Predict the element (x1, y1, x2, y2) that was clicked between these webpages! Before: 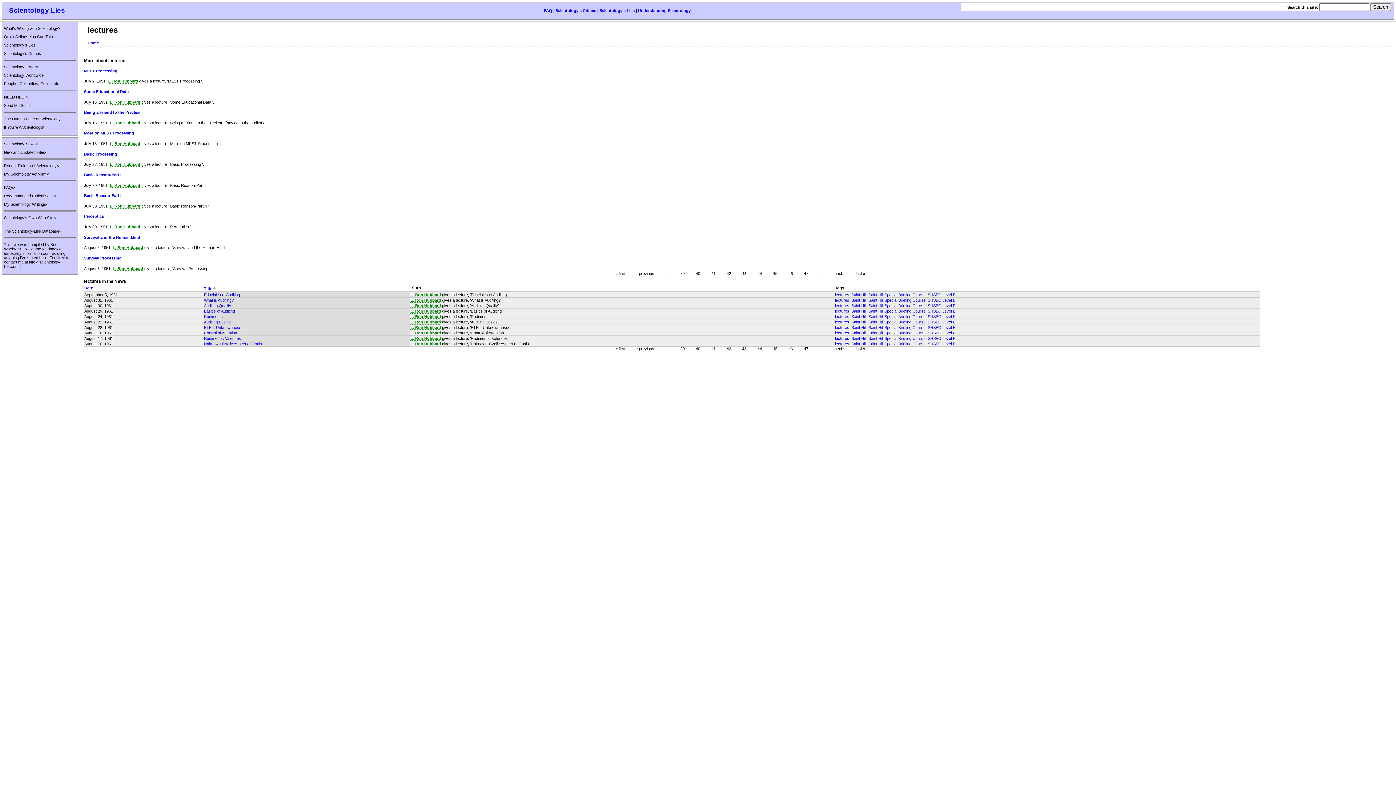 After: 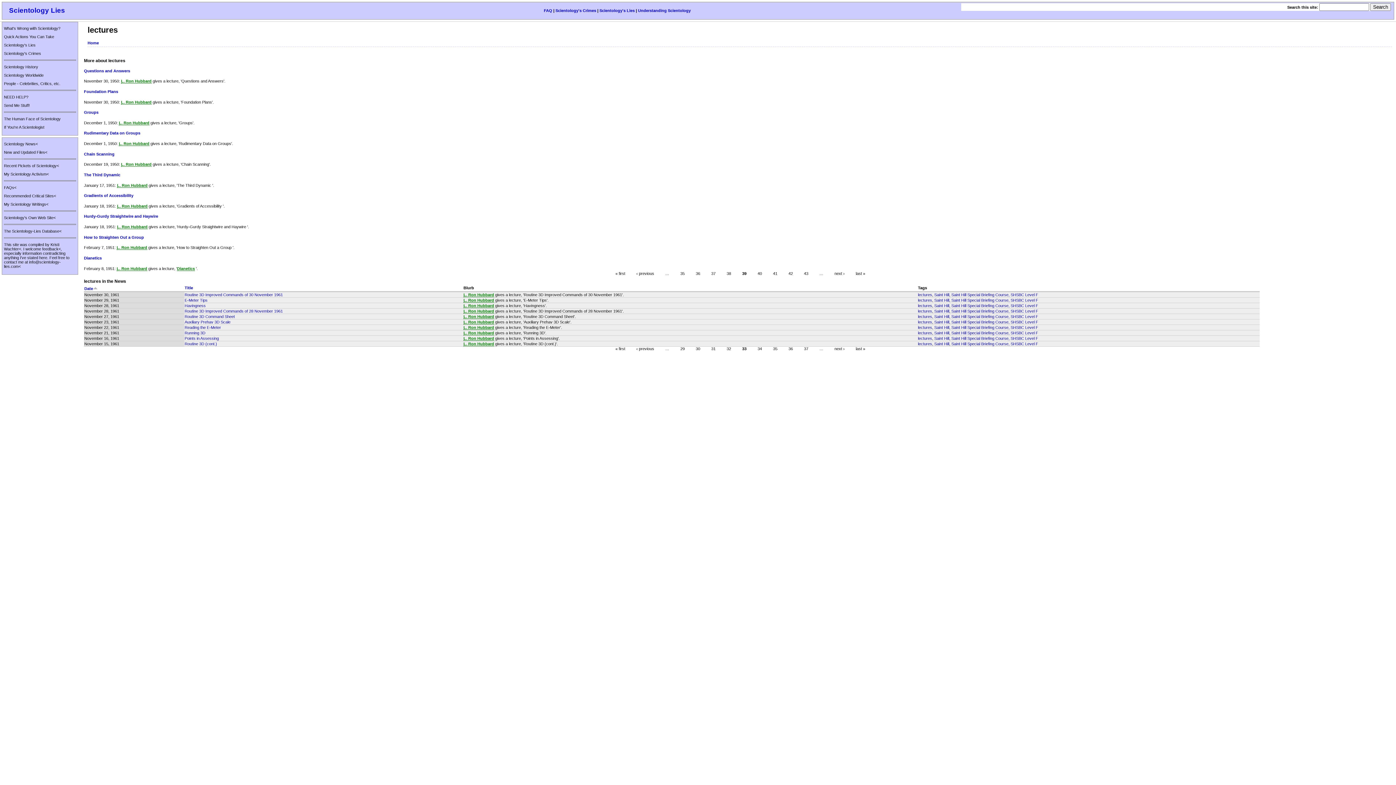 Action: label: 39 bbox: (680, 346, 684, 351)